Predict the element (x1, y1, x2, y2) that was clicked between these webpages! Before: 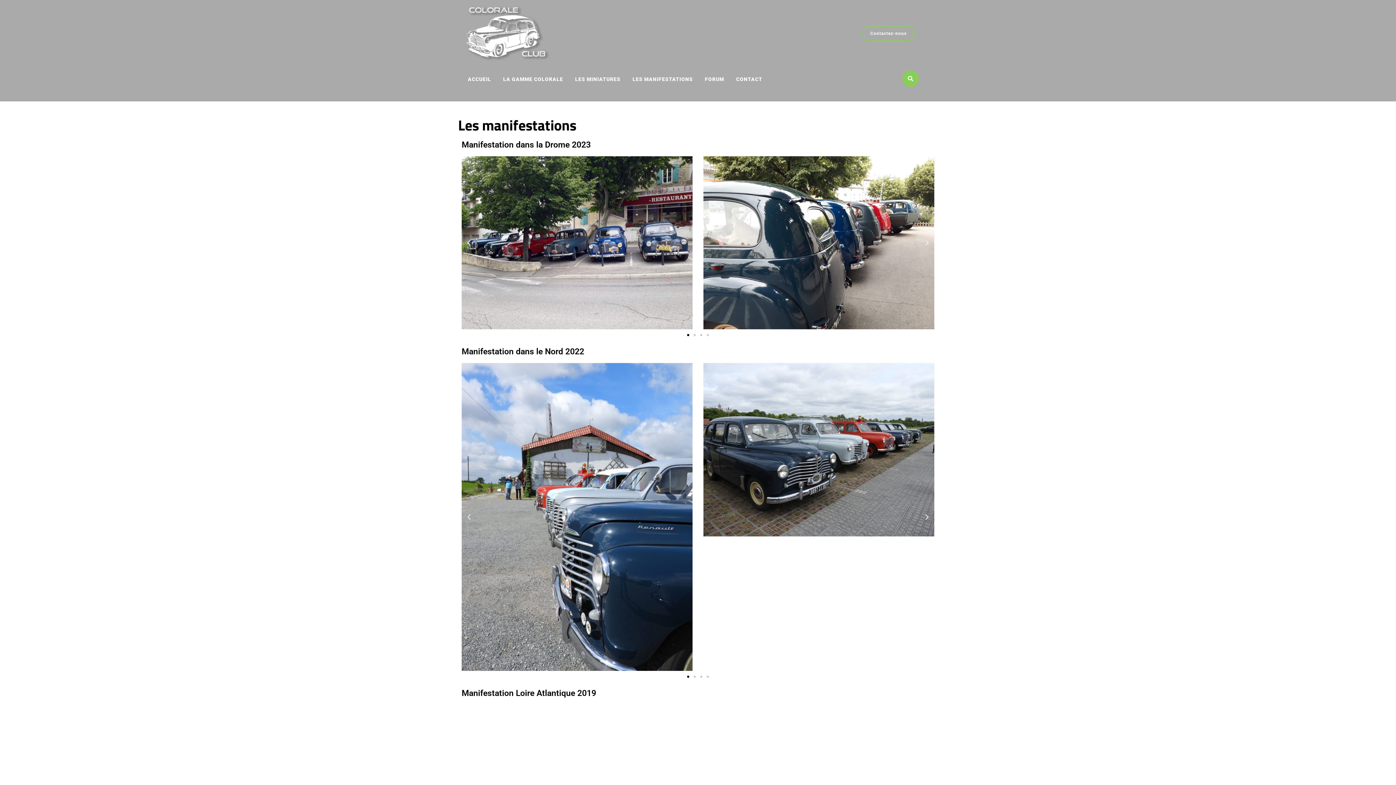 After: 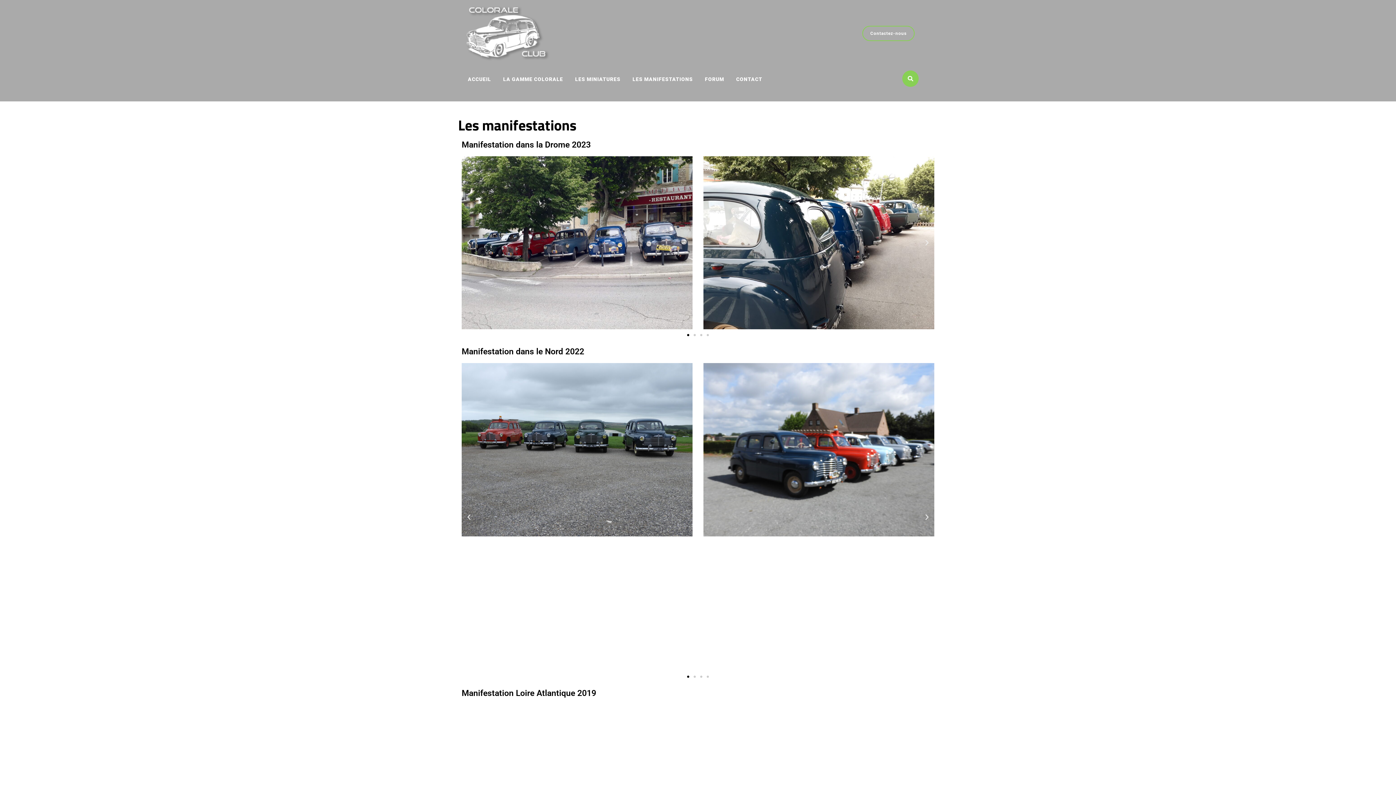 Action: bbox: (465, 513, 472, 520) label: Diapositive précédente